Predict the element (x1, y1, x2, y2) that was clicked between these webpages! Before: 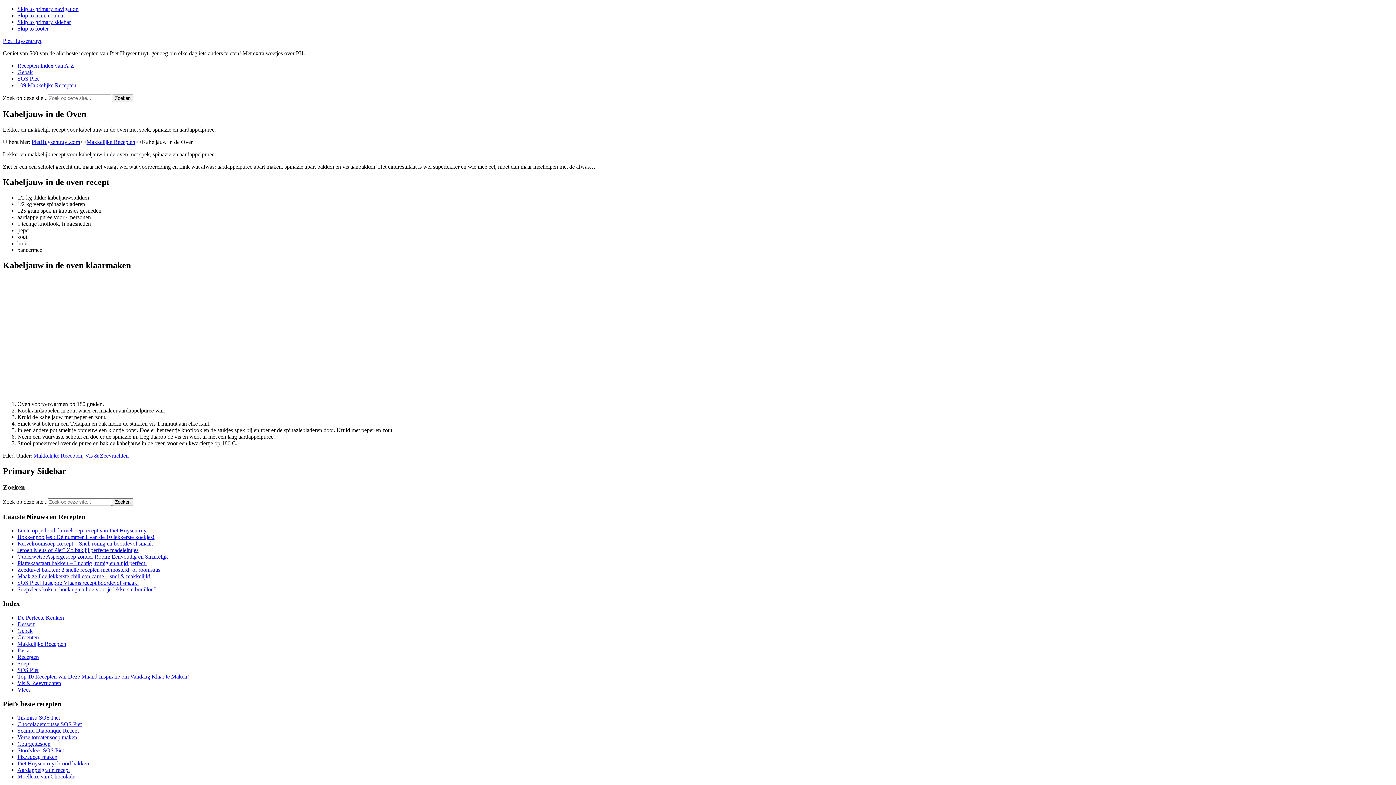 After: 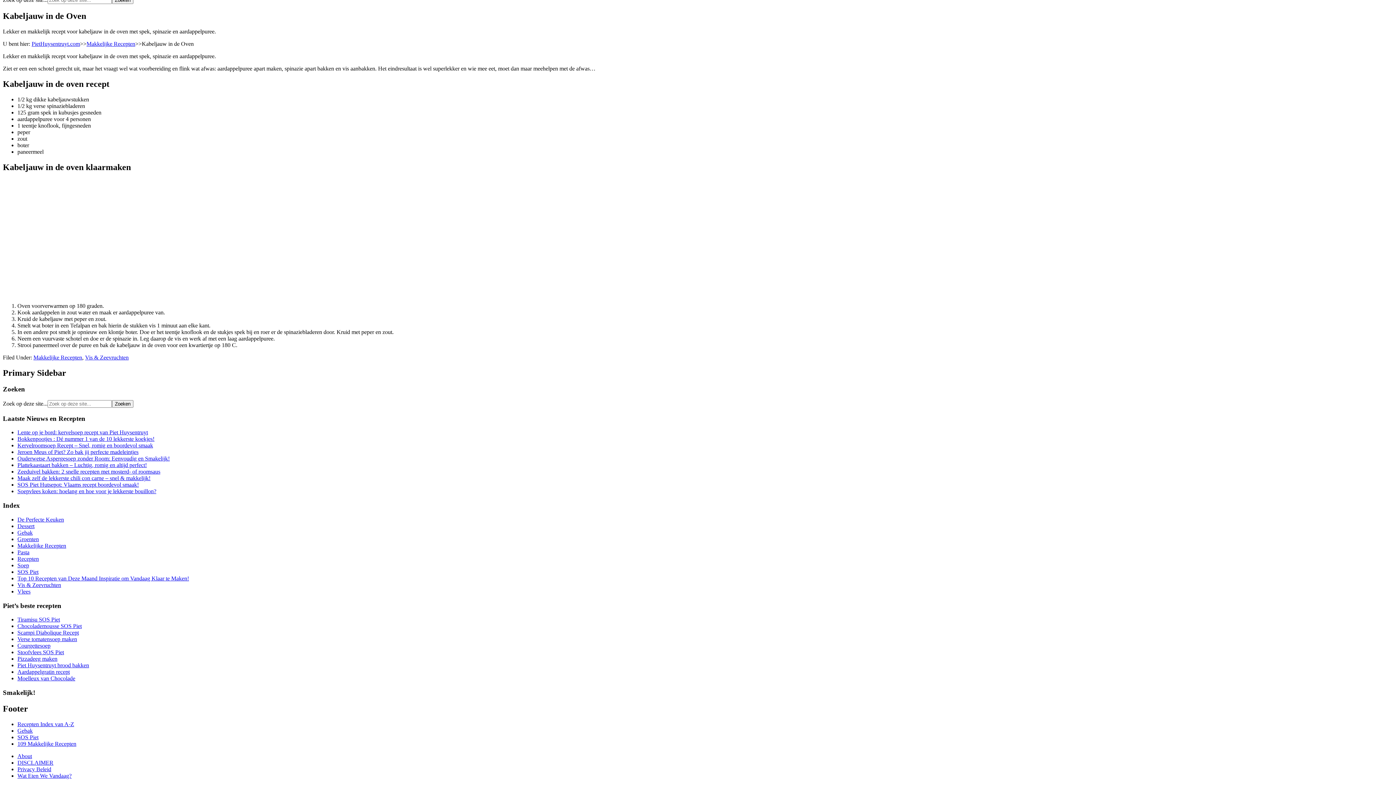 Action: label: Skip to main content bbox: (17, 12, 64, 18)